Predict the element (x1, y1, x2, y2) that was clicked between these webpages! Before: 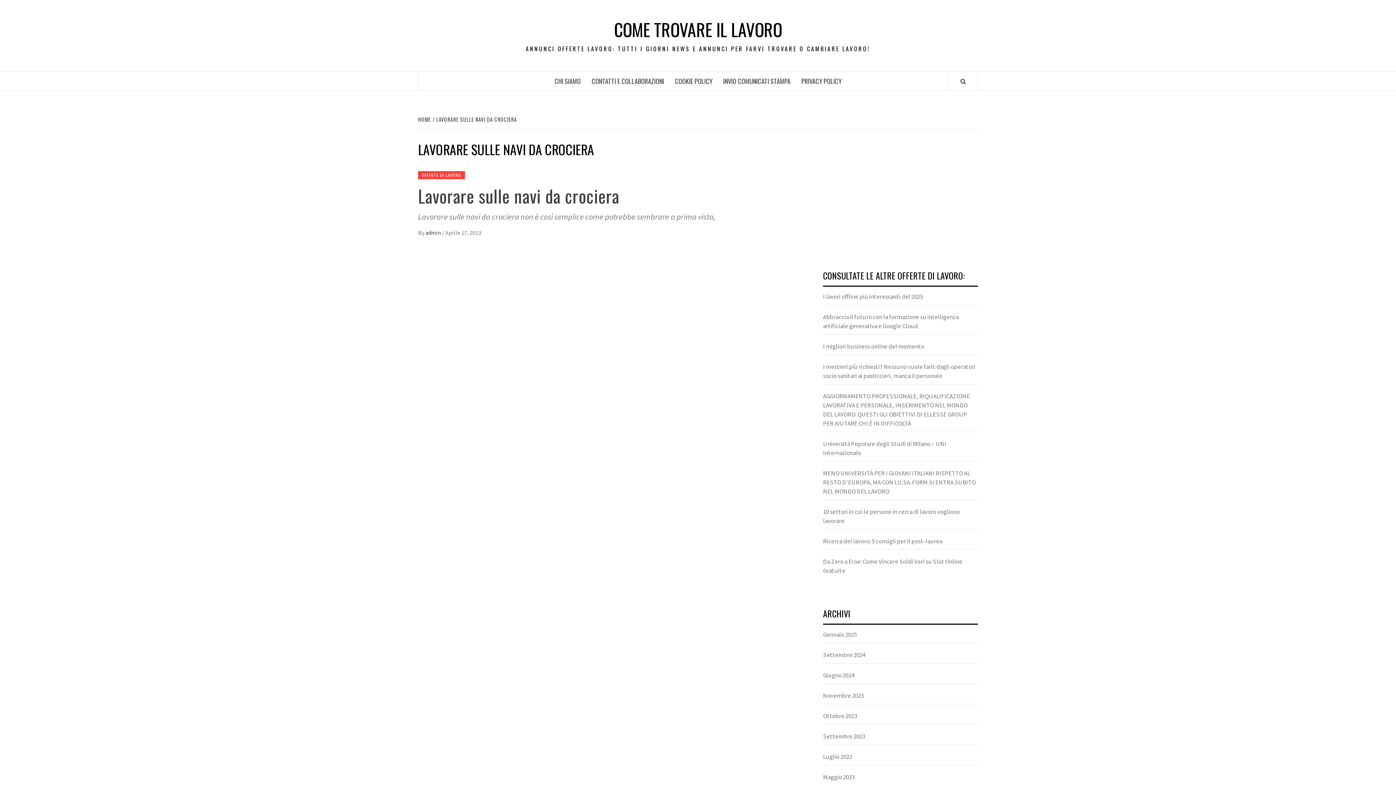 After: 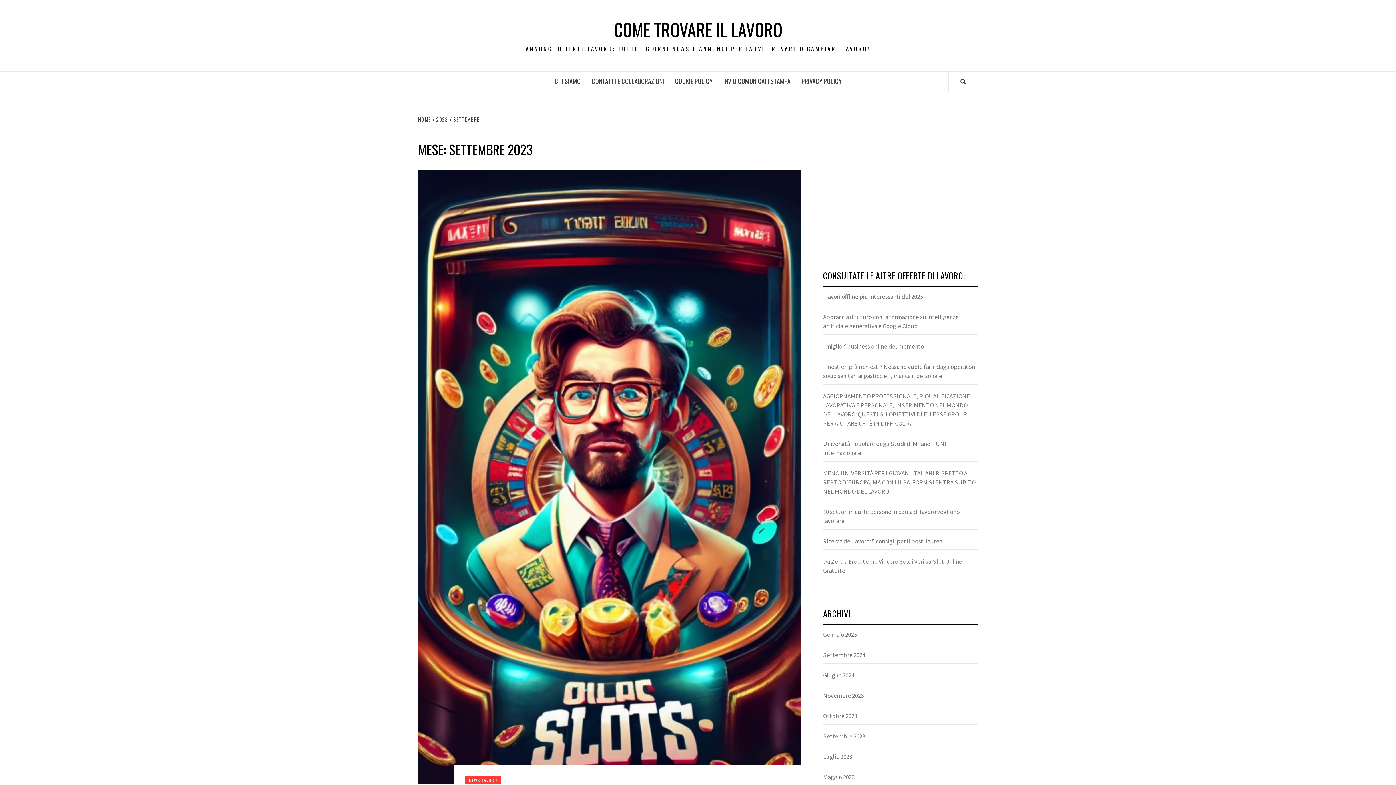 Action: bbox: (823, 732, 978, 745) label: Settembre 2023